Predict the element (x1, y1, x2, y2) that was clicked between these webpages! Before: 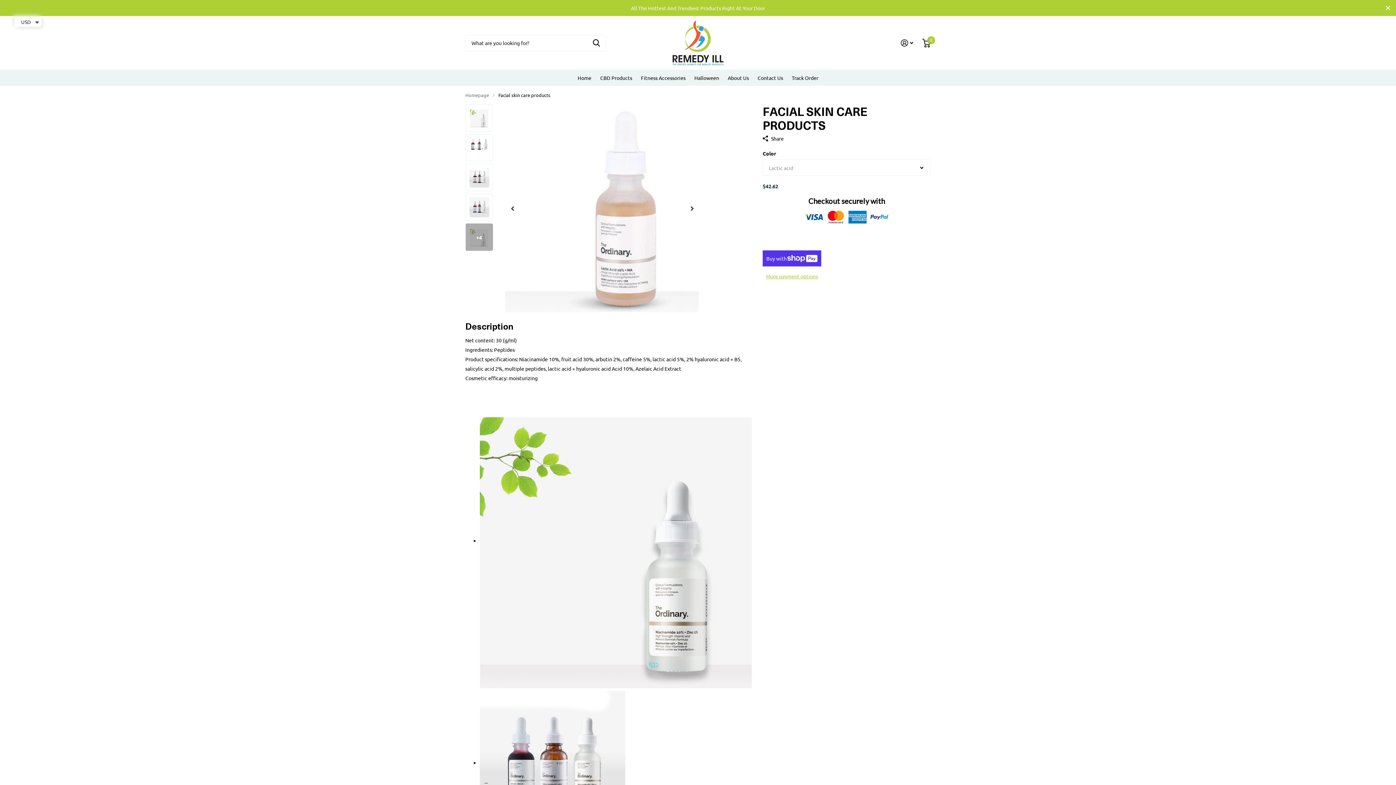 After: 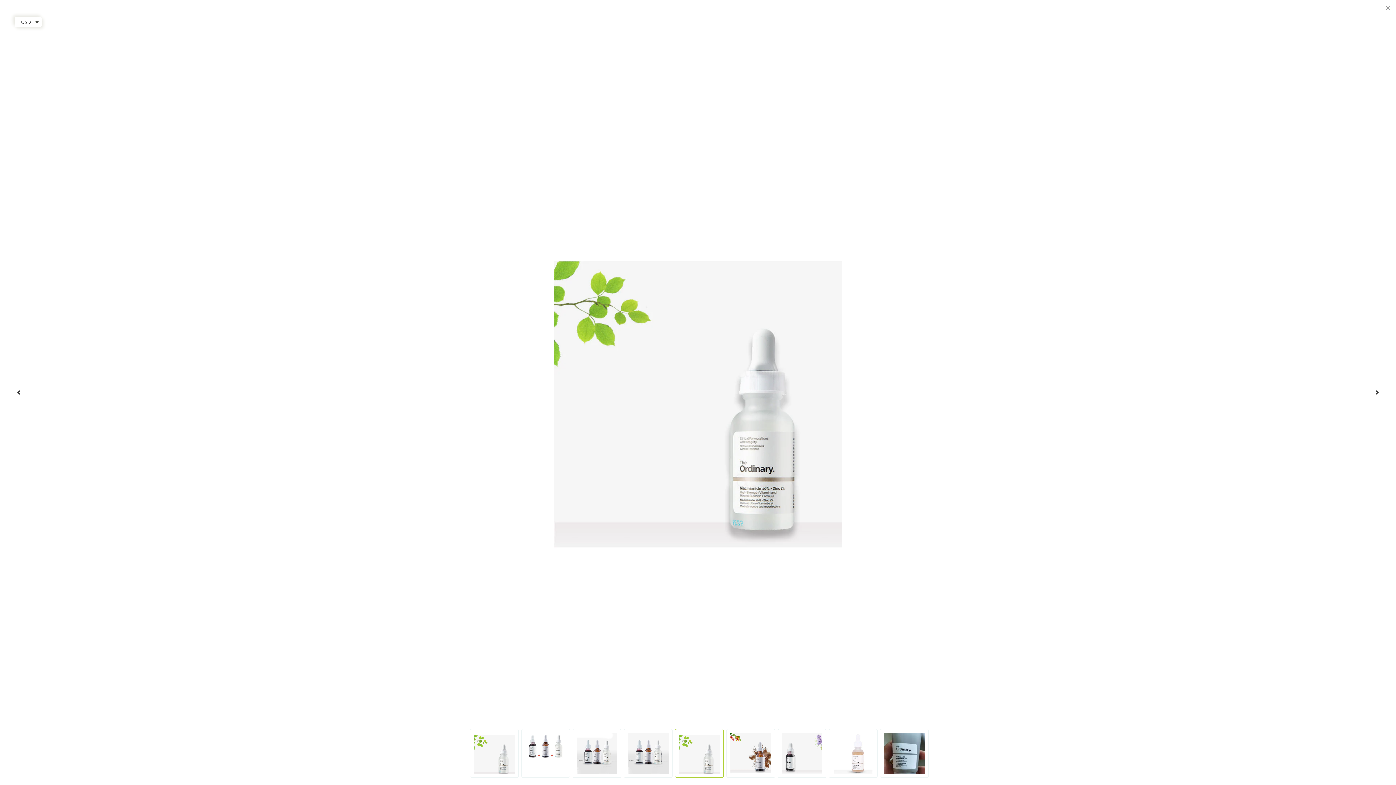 Action: bbox: (465, 223, 492, 251) label: +4